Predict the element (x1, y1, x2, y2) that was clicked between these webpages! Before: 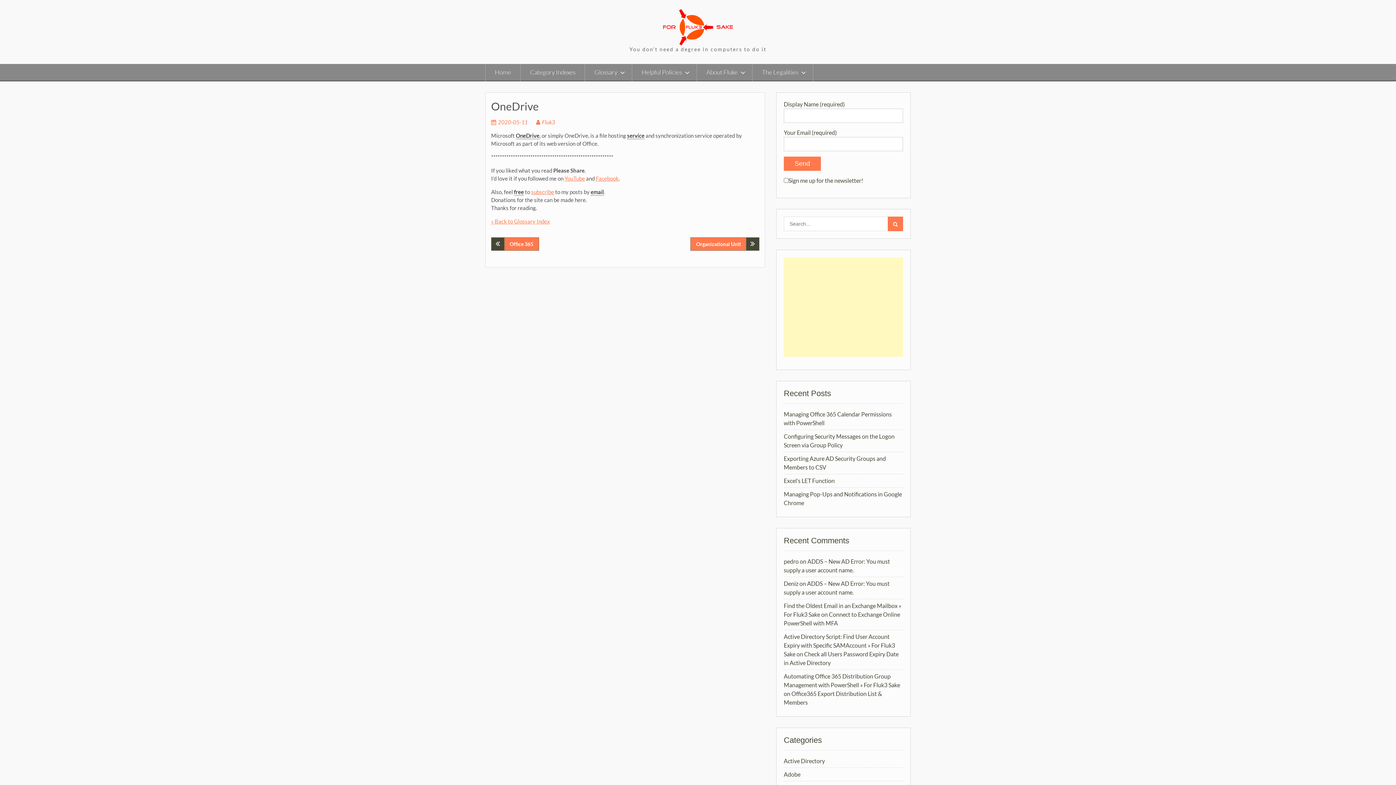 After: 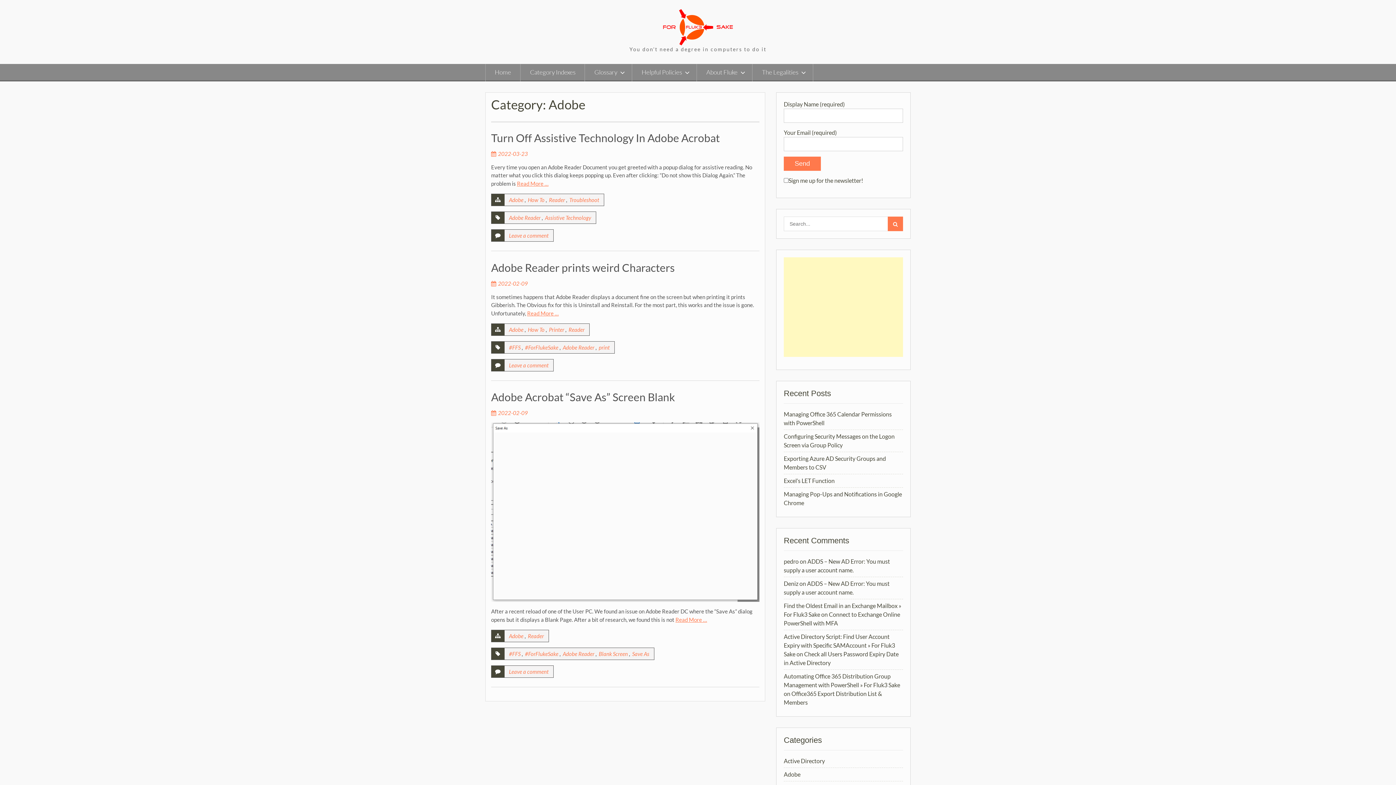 Action: label: Adobe bbox: (784, 771, 800, 778)